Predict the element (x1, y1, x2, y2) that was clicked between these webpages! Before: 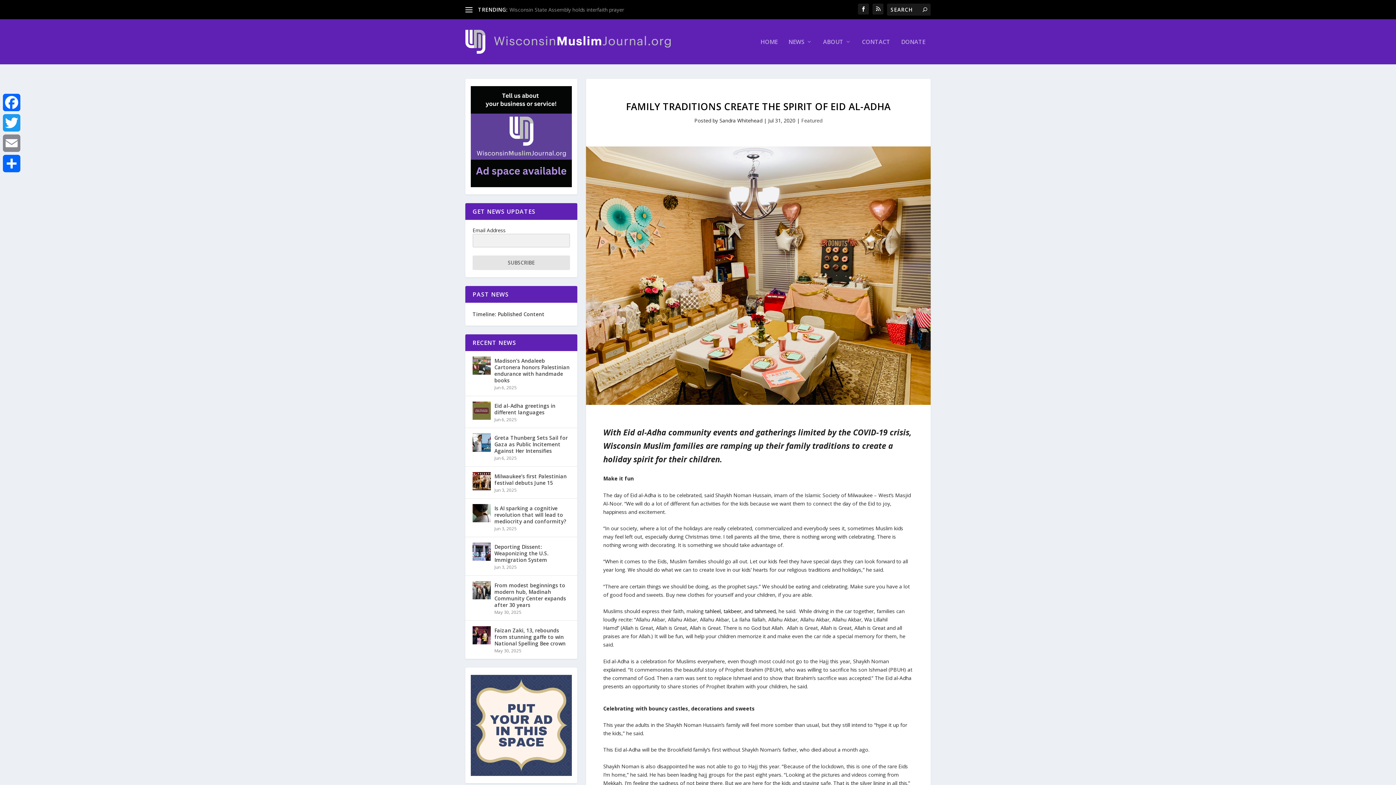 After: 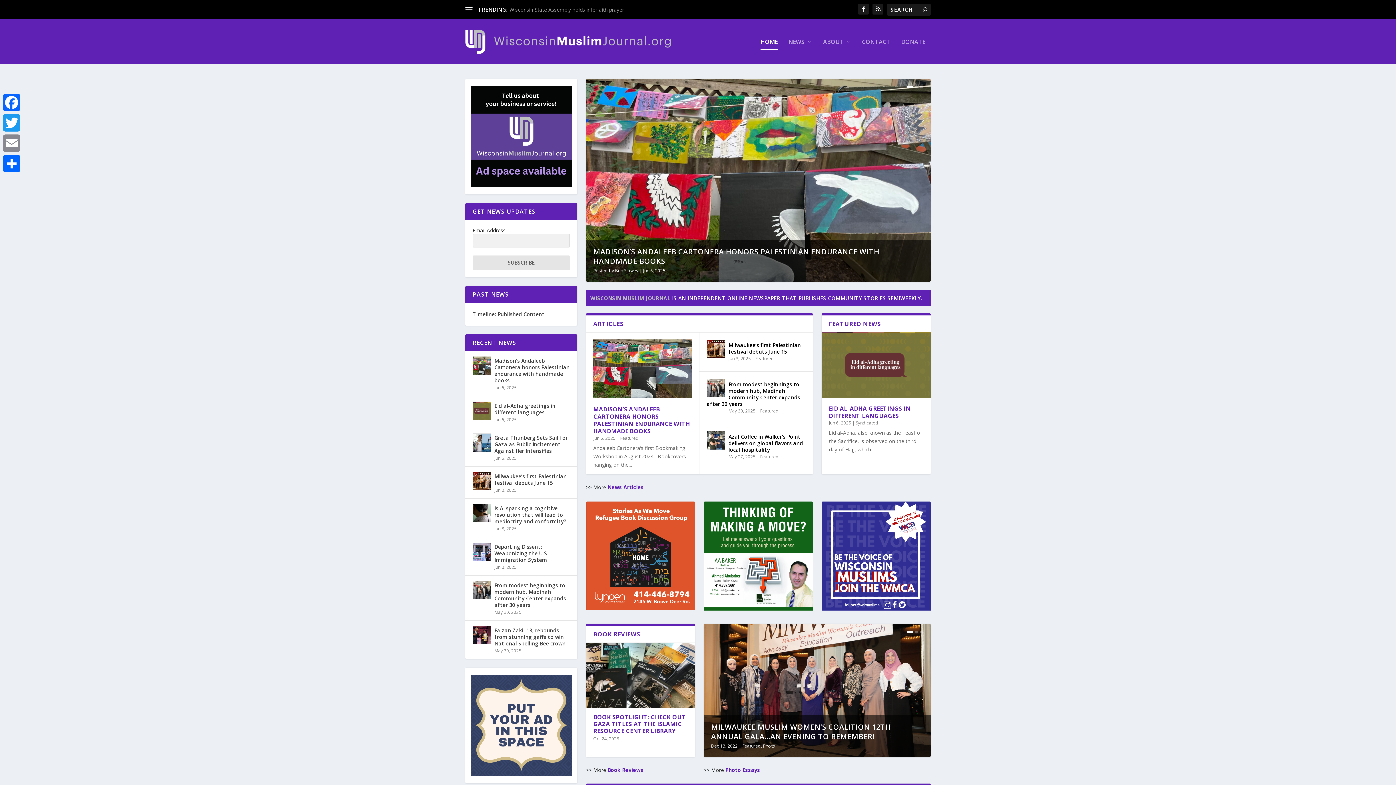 Action: bbox: (465, 29, 670, 53)